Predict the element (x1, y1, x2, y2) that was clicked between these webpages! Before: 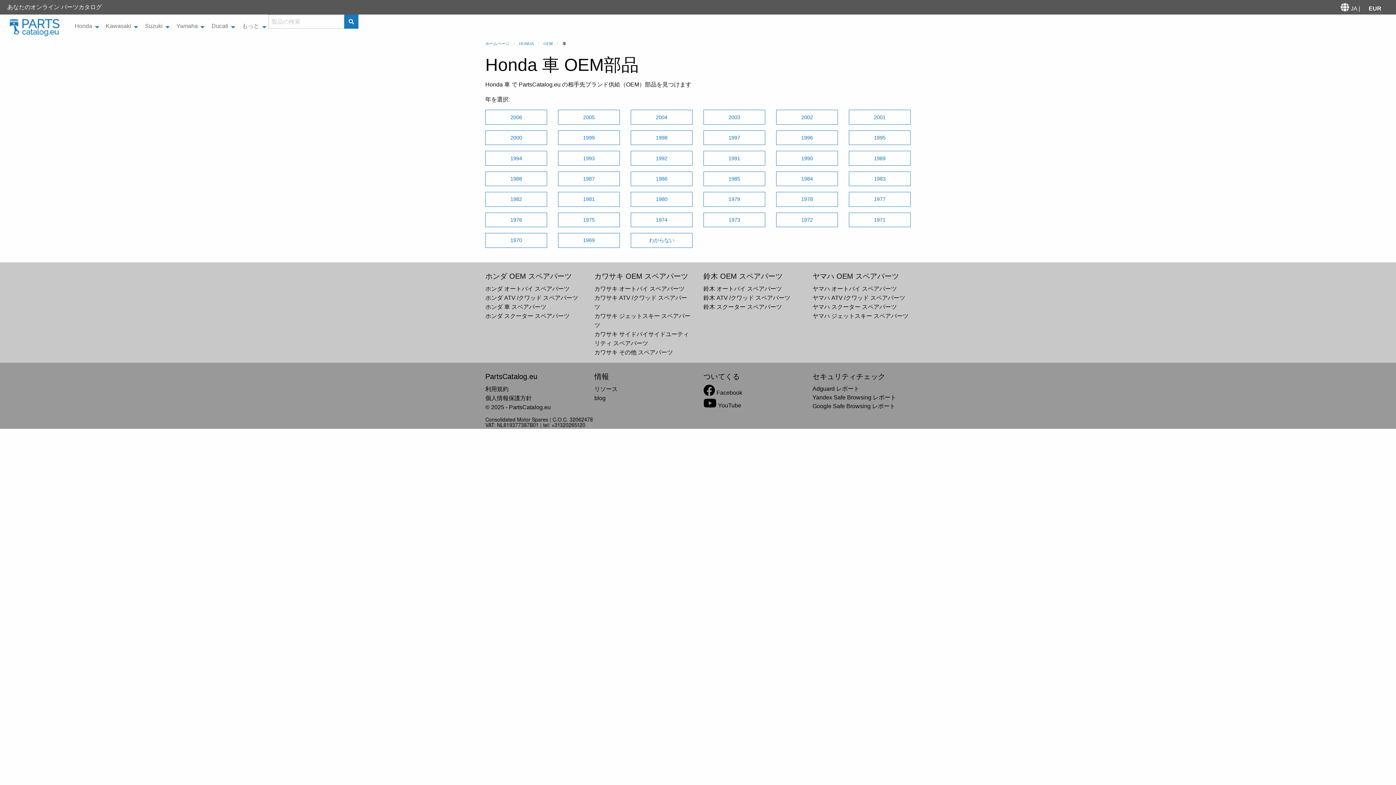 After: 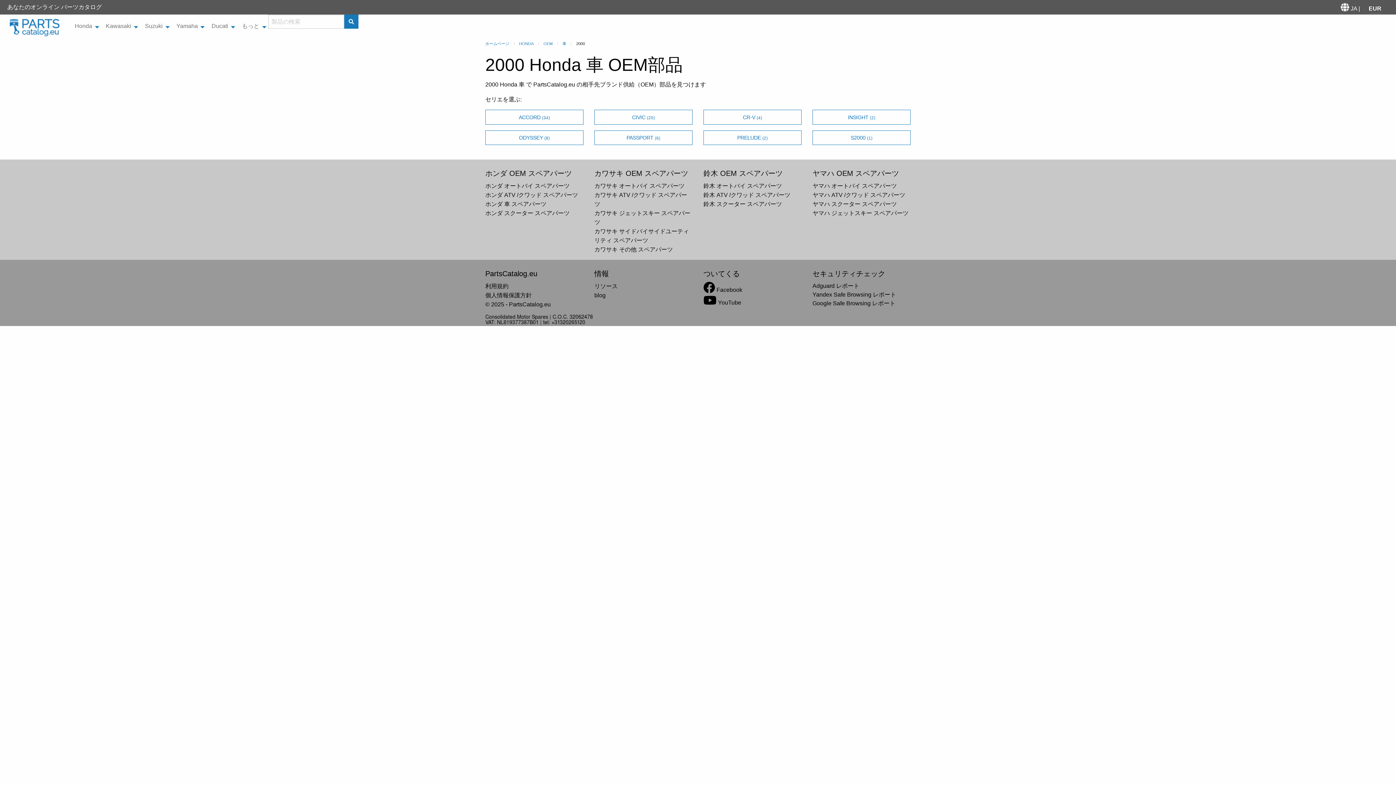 Action: bbox: (485, 130, 547, 145) label: 2000